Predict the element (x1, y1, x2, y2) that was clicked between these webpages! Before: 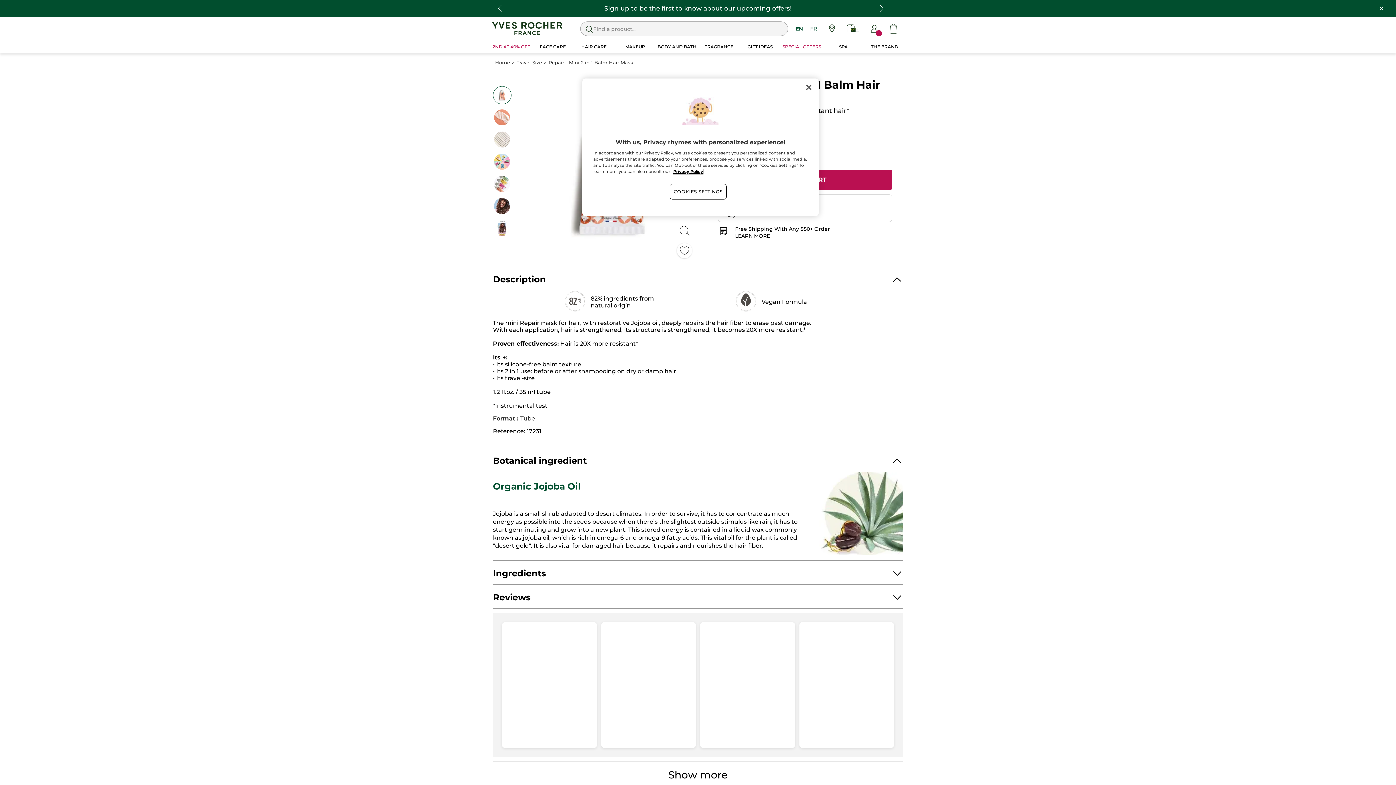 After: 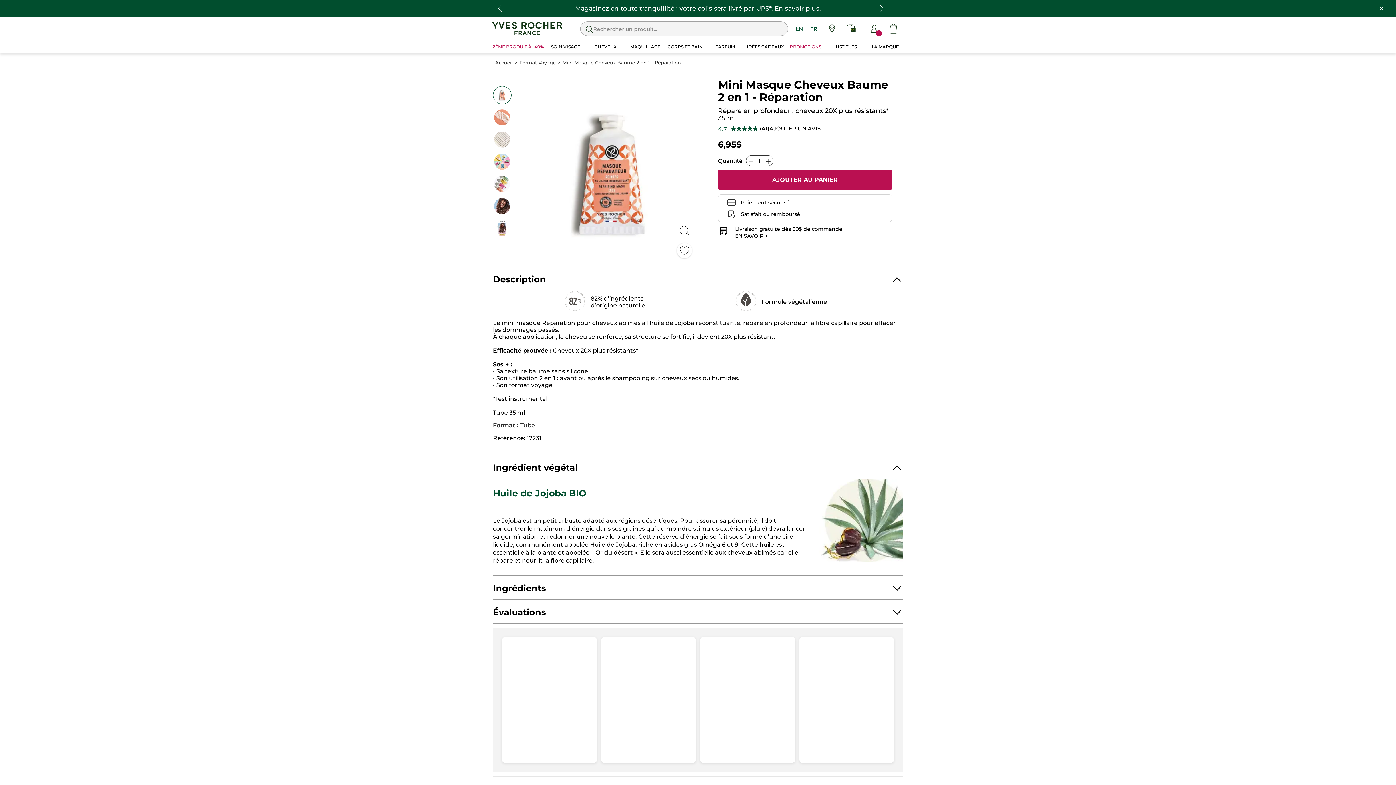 Action: bbox: (806, 25, 817, 31) label: FR